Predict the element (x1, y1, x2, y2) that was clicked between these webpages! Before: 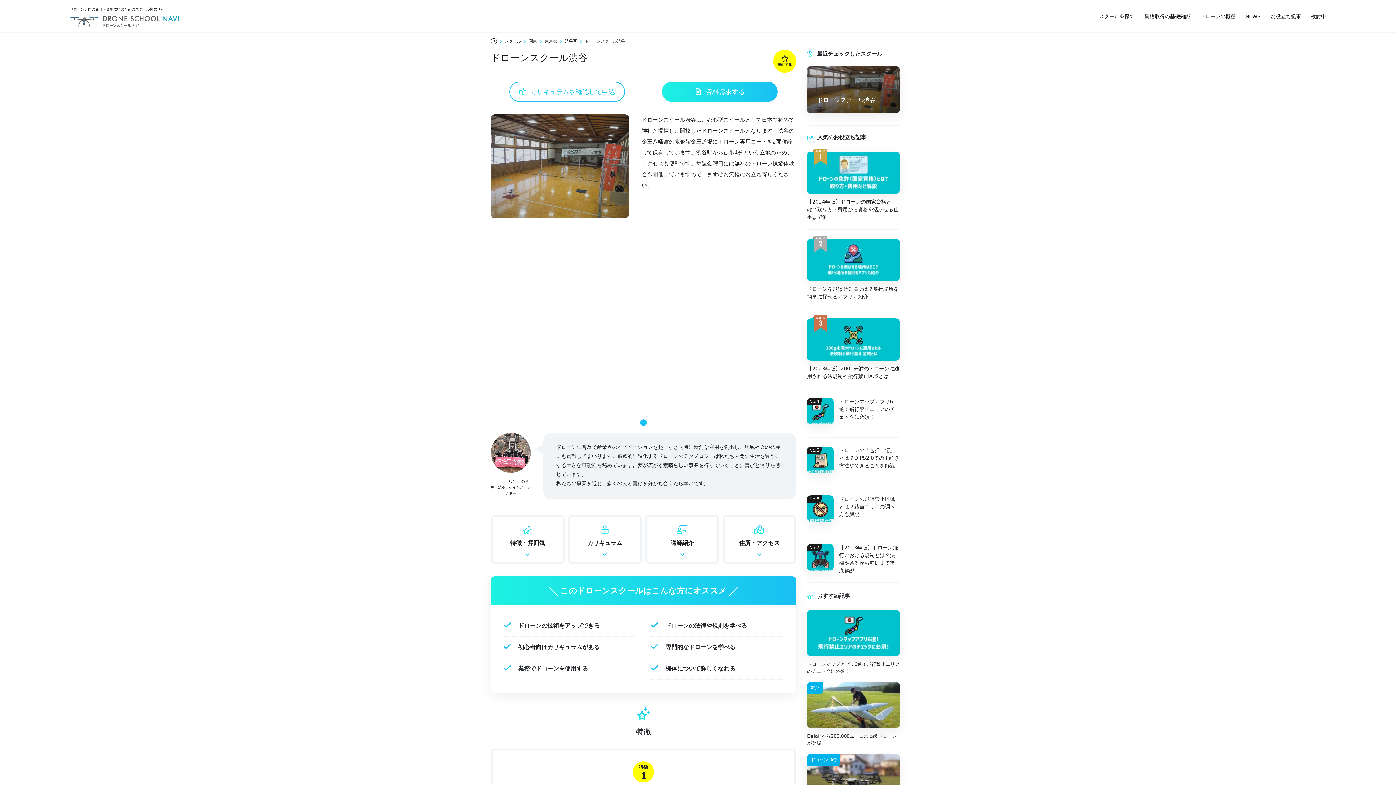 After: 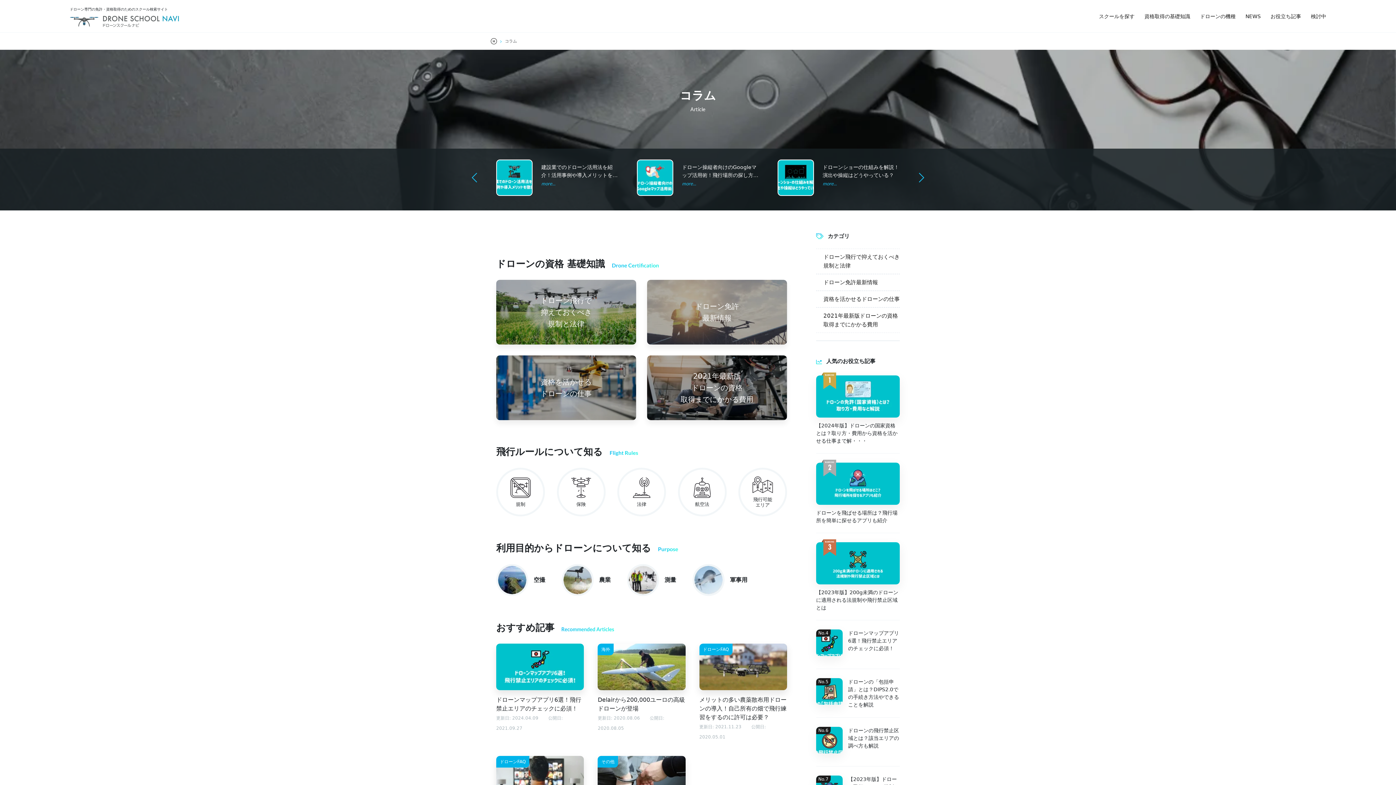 Action: bbox: (1270, 12, 1301, 20) label: お役立ち記事